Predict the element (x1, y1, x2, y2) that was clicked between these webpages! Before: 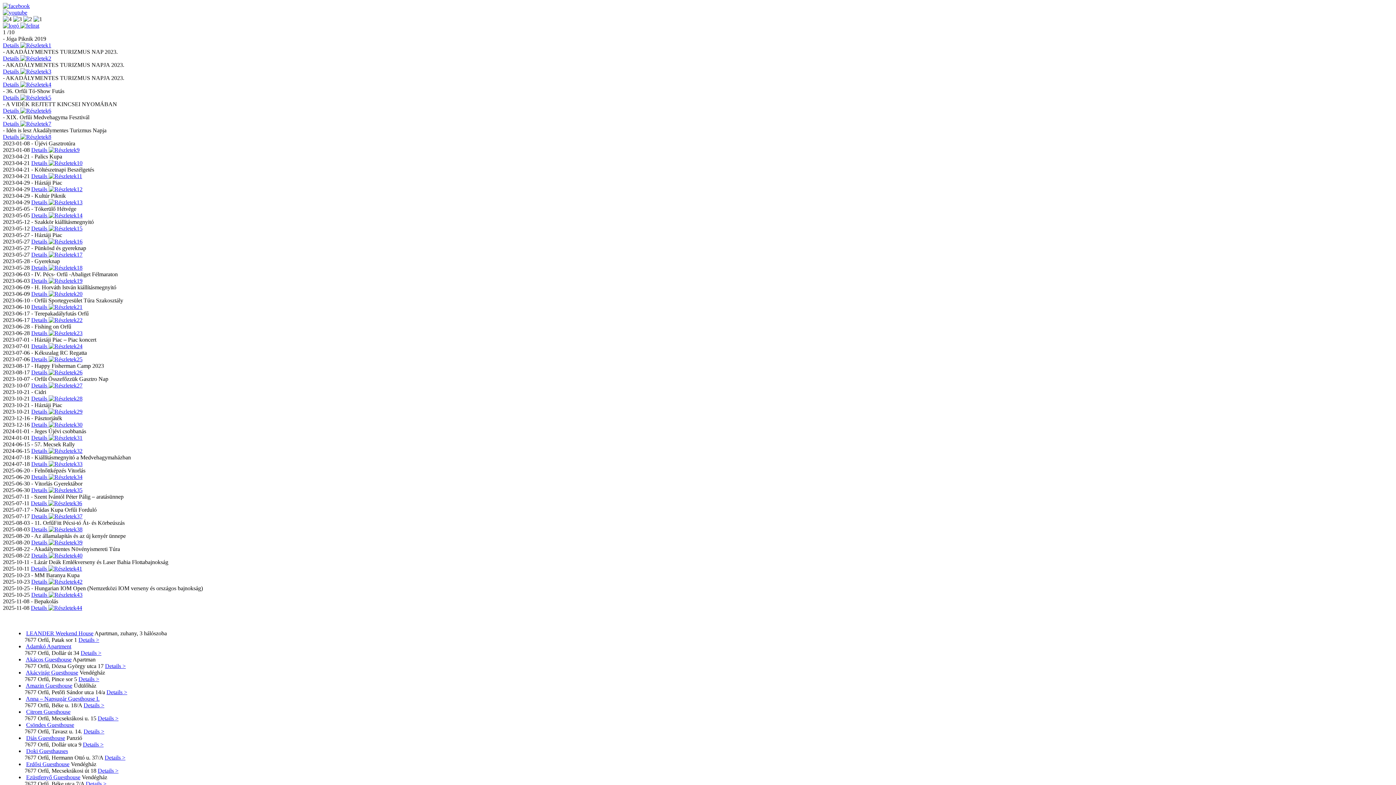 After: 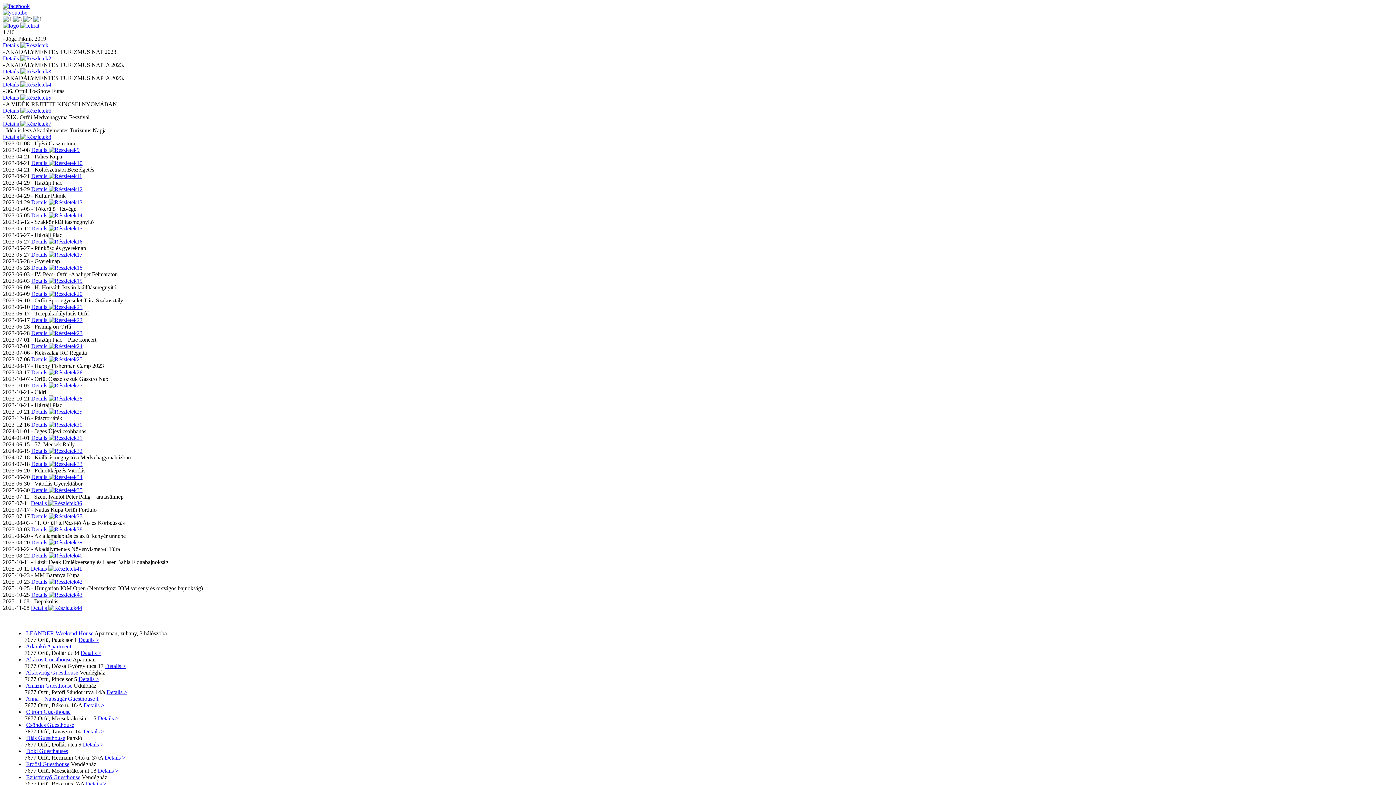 Action: label: Details  bbox: (31, 186, 82, 192)